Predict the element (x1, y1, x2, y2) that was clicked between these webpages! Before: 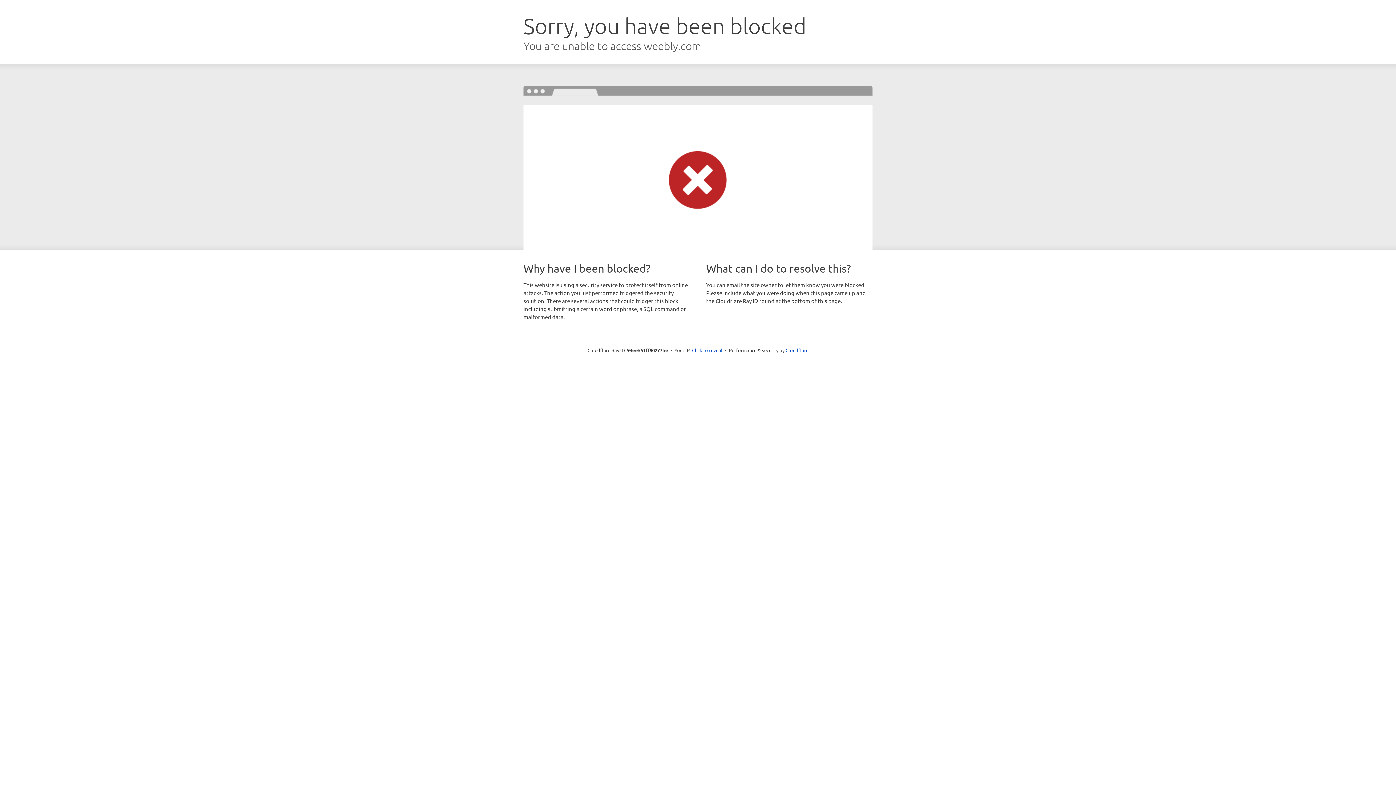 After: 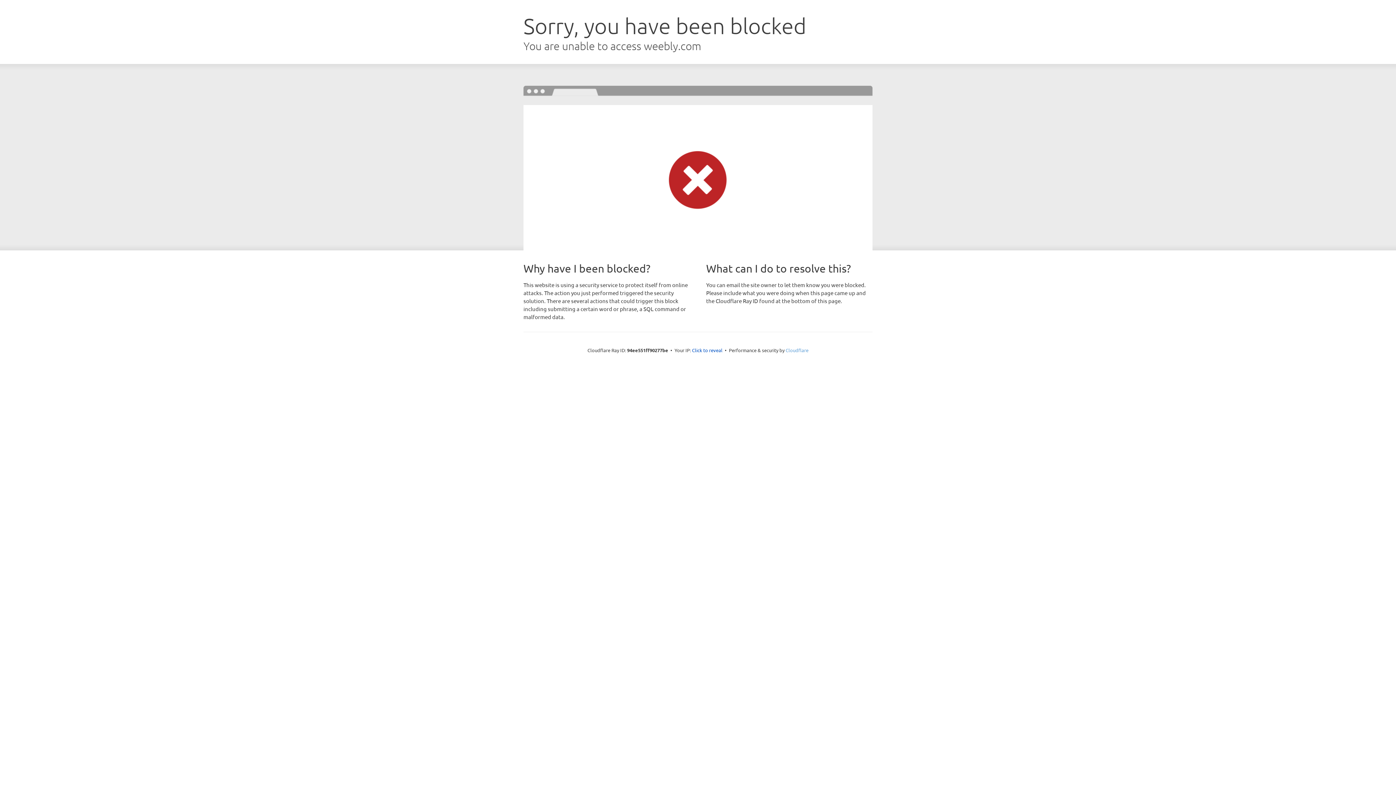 Action: bbox: (785, 347, 808, 353) label: Cloudflare